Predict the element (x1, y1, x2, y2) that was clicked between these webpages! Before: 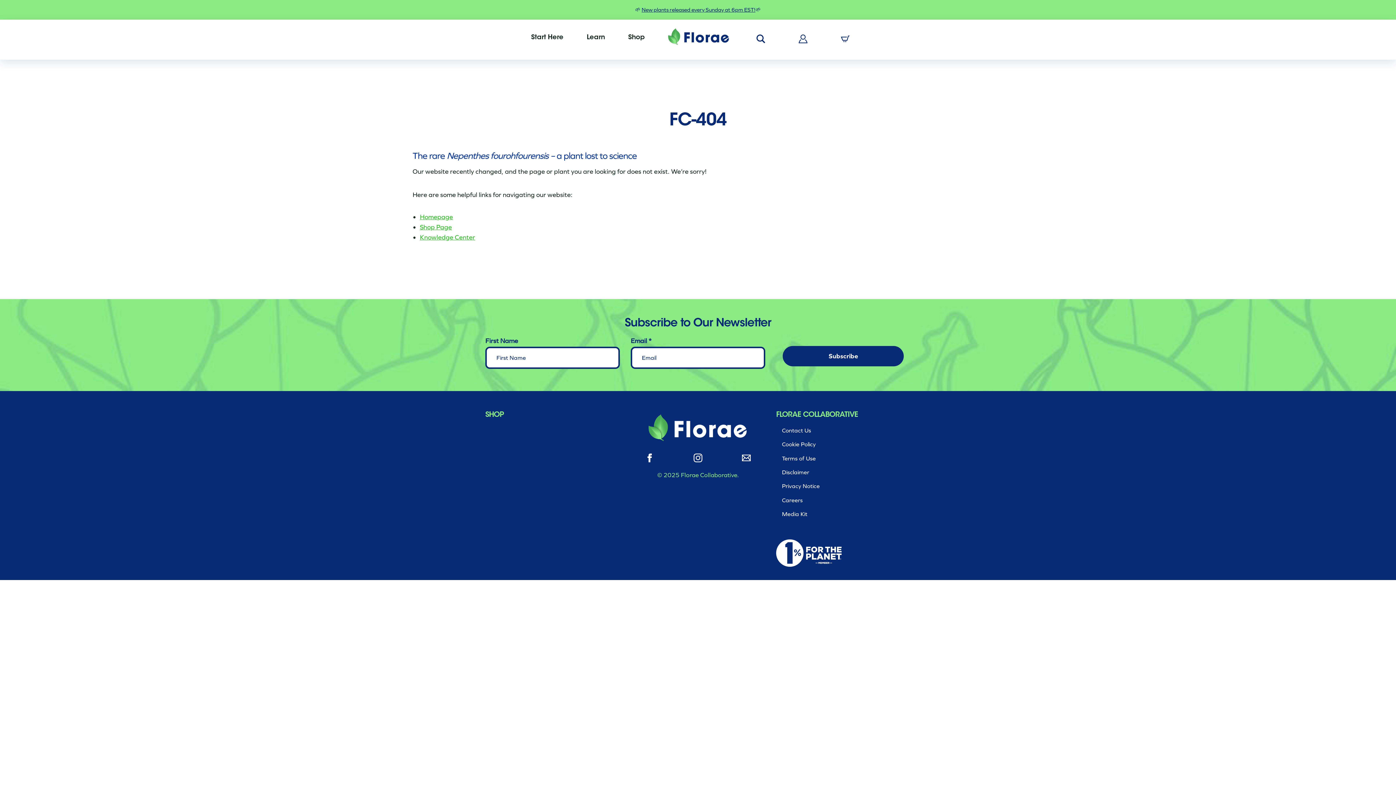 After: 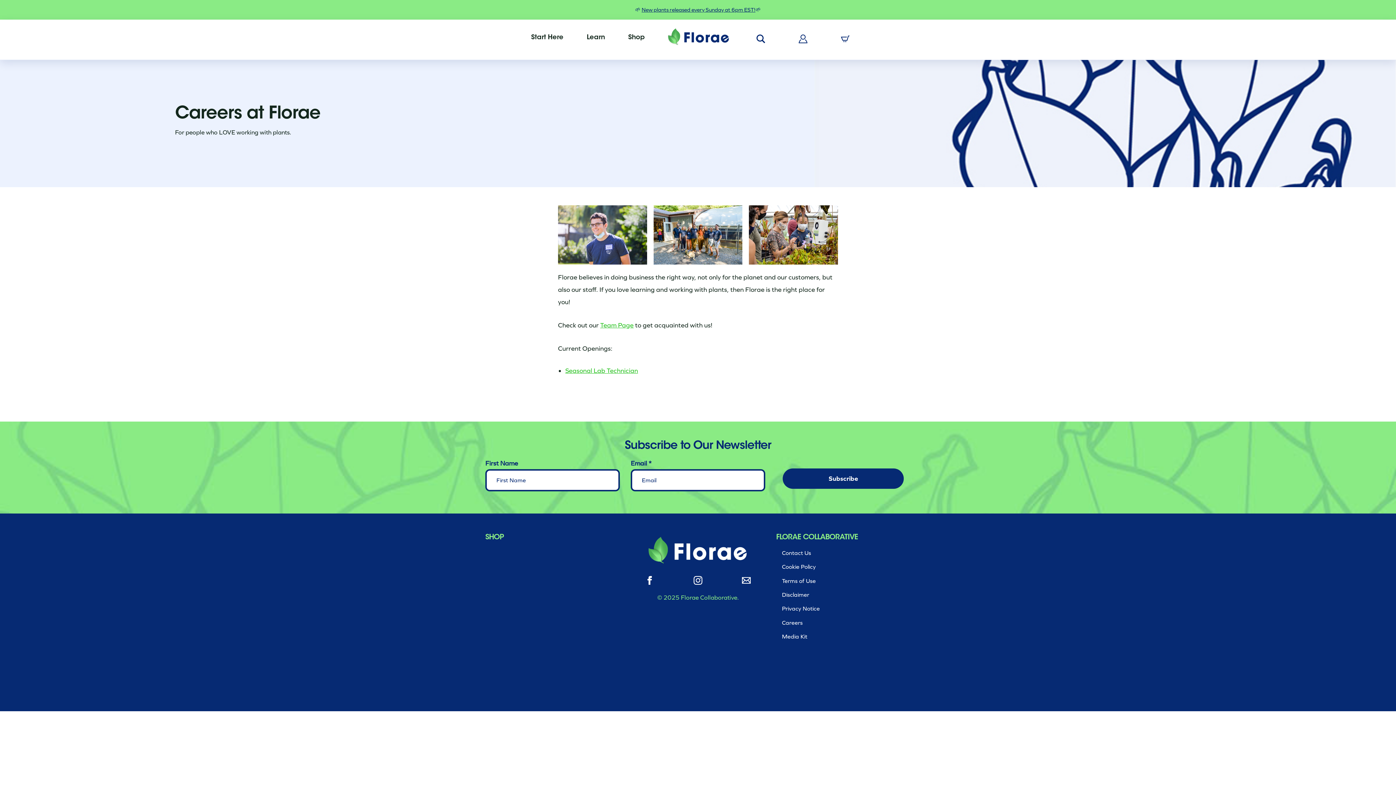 Action: label: Careers bbox: (776, 493, 910, 507)